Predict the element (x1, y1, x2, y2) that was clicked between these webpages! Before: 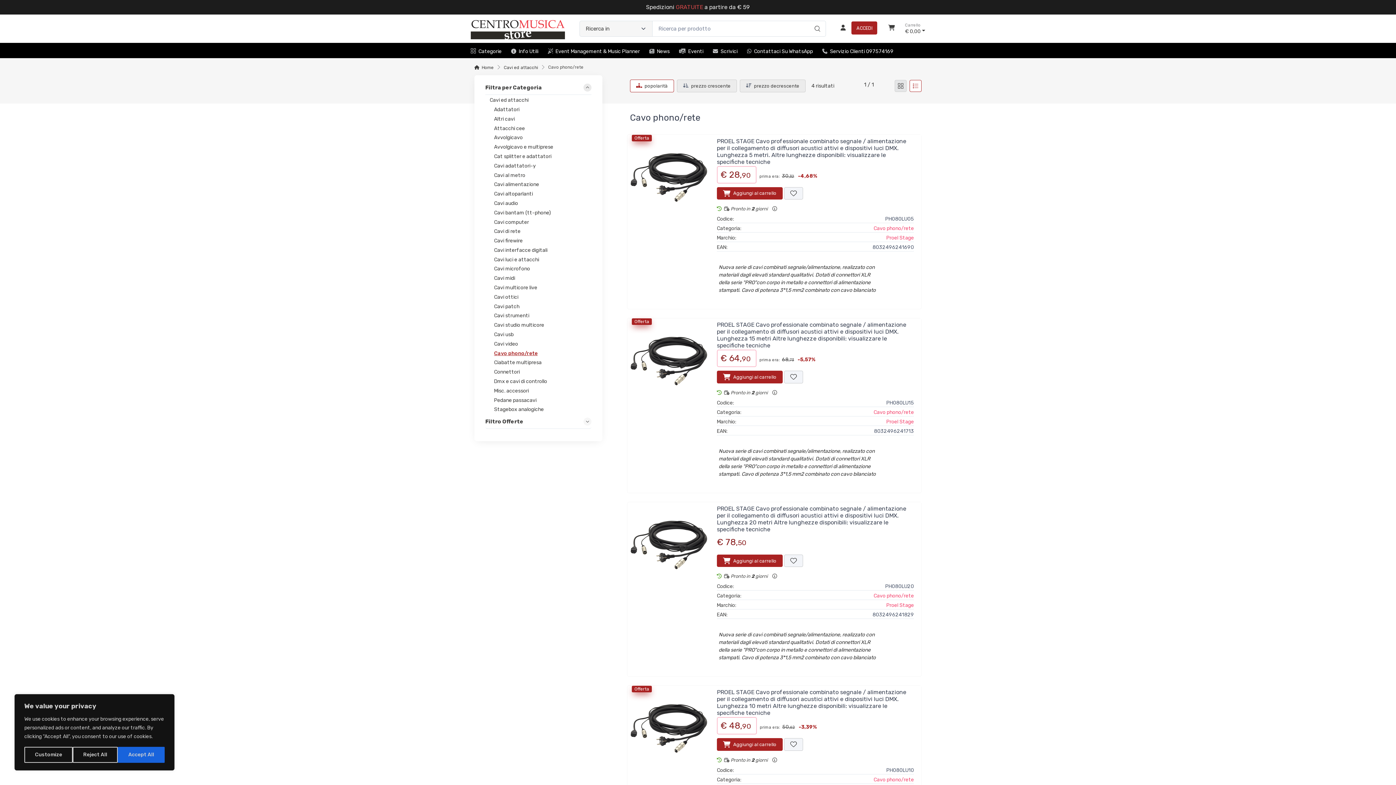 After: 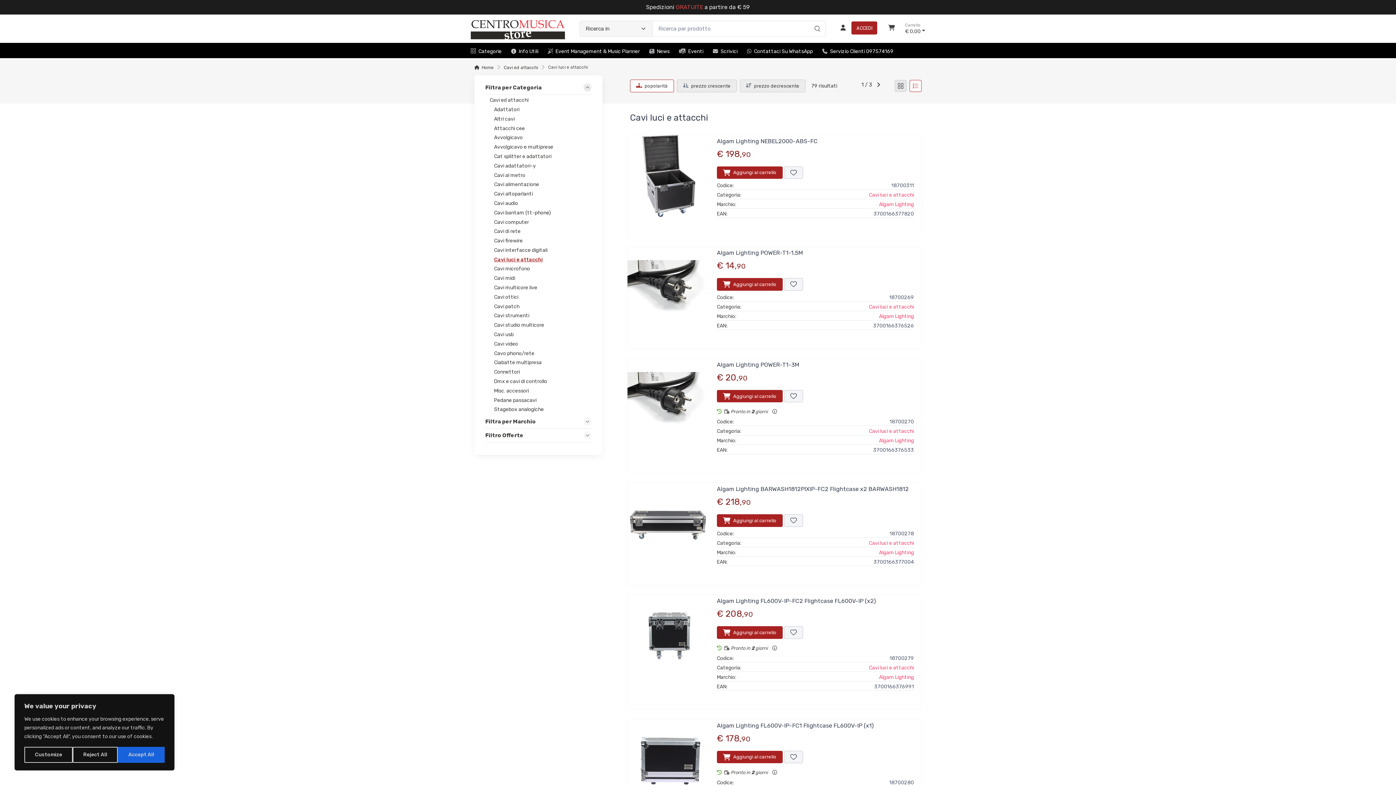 Action: bbox: (494, 255, 585, 263) label: Cavi luci e attacchi